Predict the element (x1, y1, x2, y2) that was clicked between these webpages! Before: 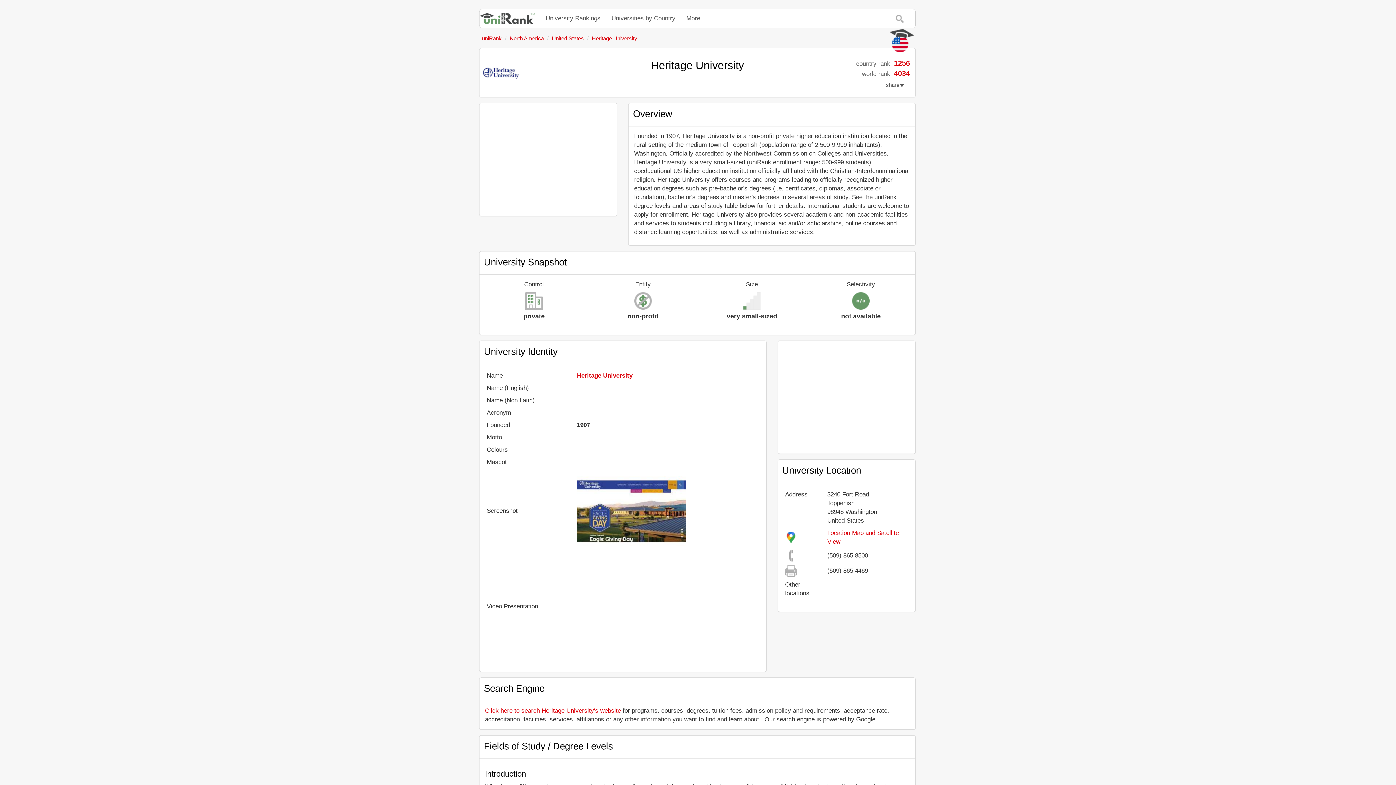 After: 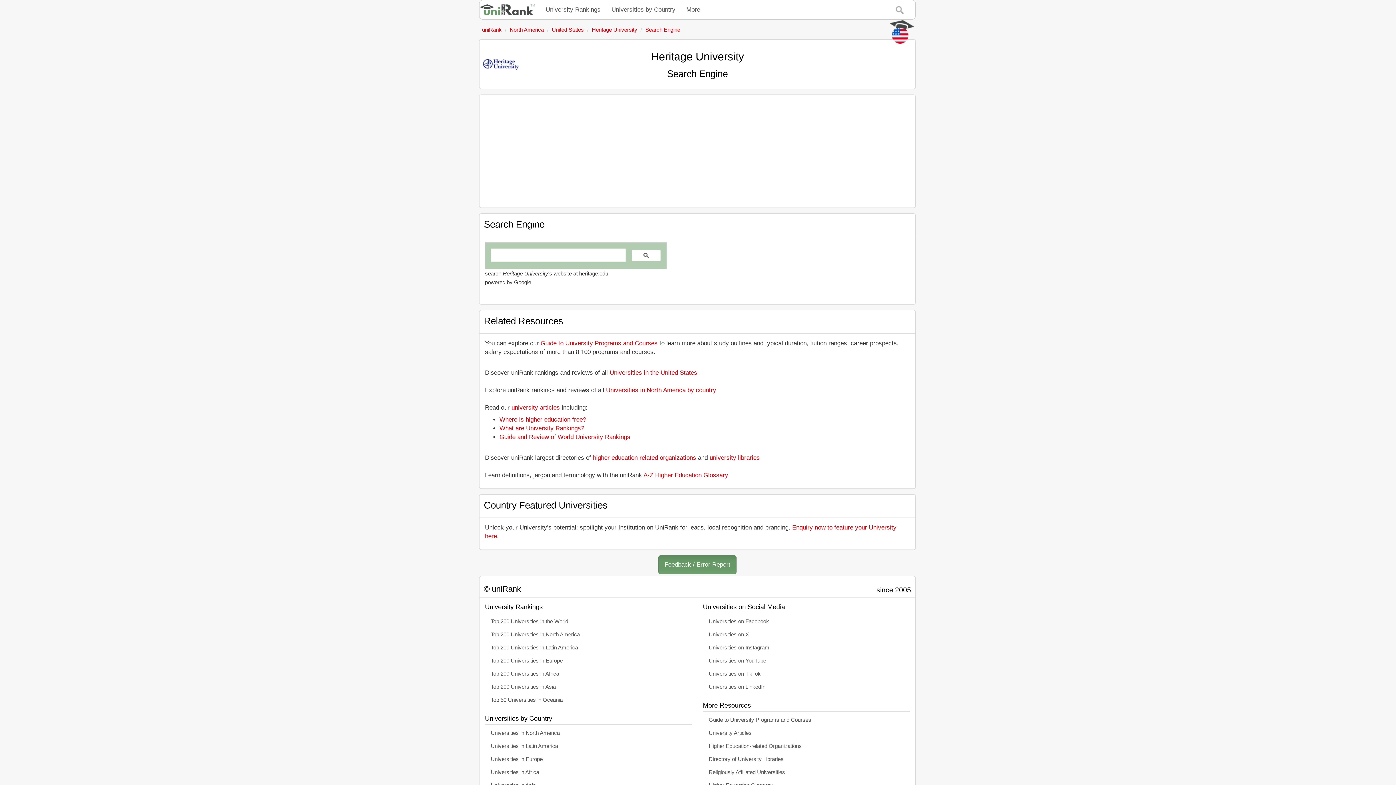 Action: label: Click here to search Heritage University's website bbox: (485, 707, 621, 714)